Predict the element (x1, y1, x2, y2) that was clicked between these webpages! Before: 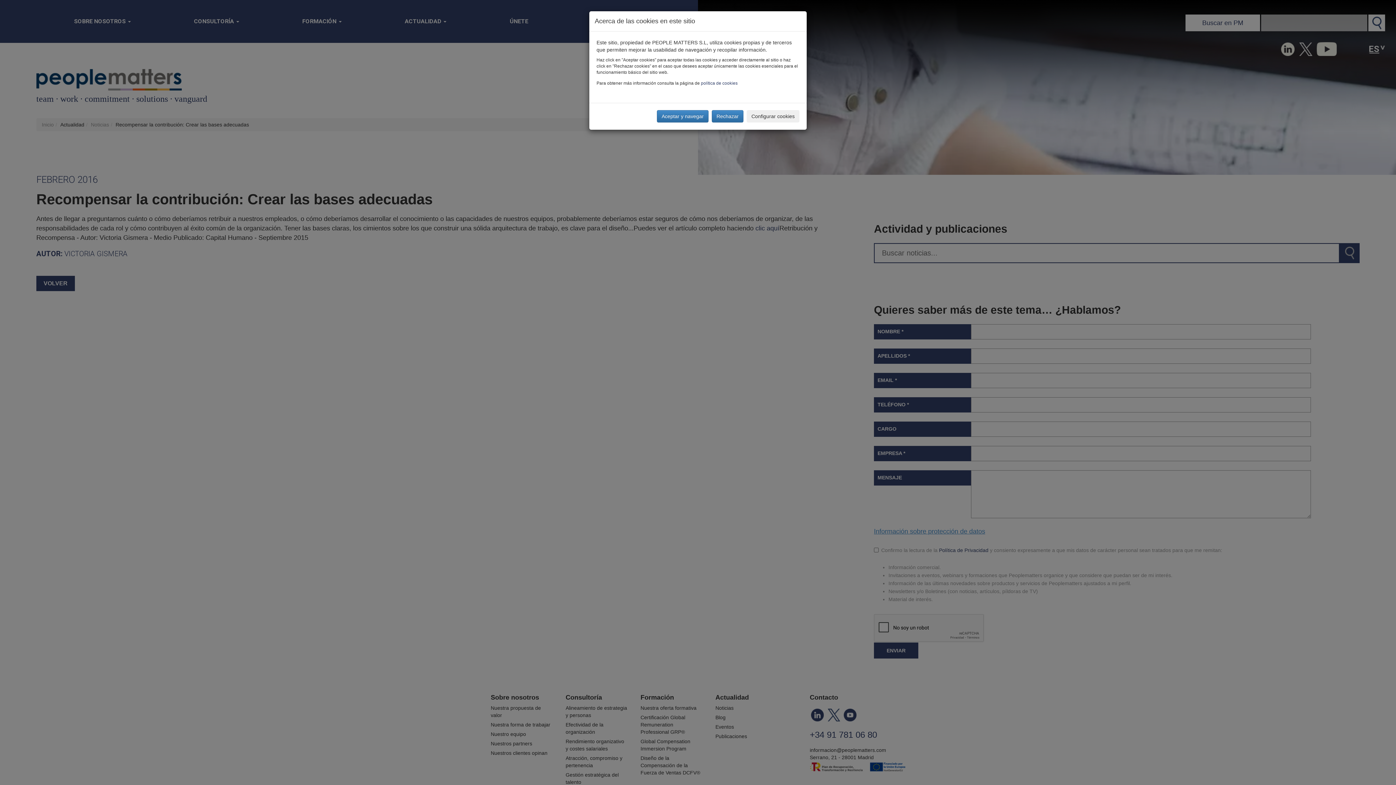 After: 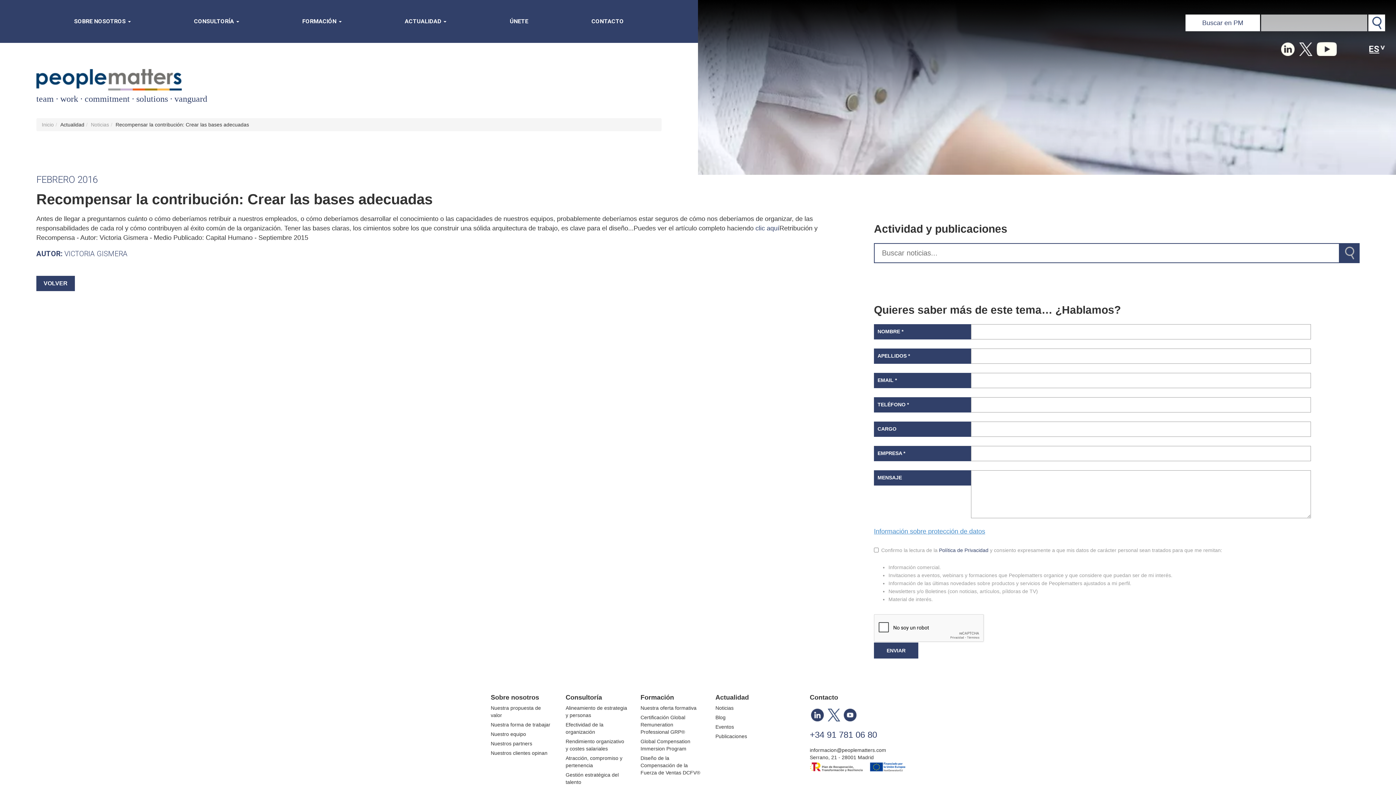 Action: bbox: (712, 110, 743, 122) label: Rechazar